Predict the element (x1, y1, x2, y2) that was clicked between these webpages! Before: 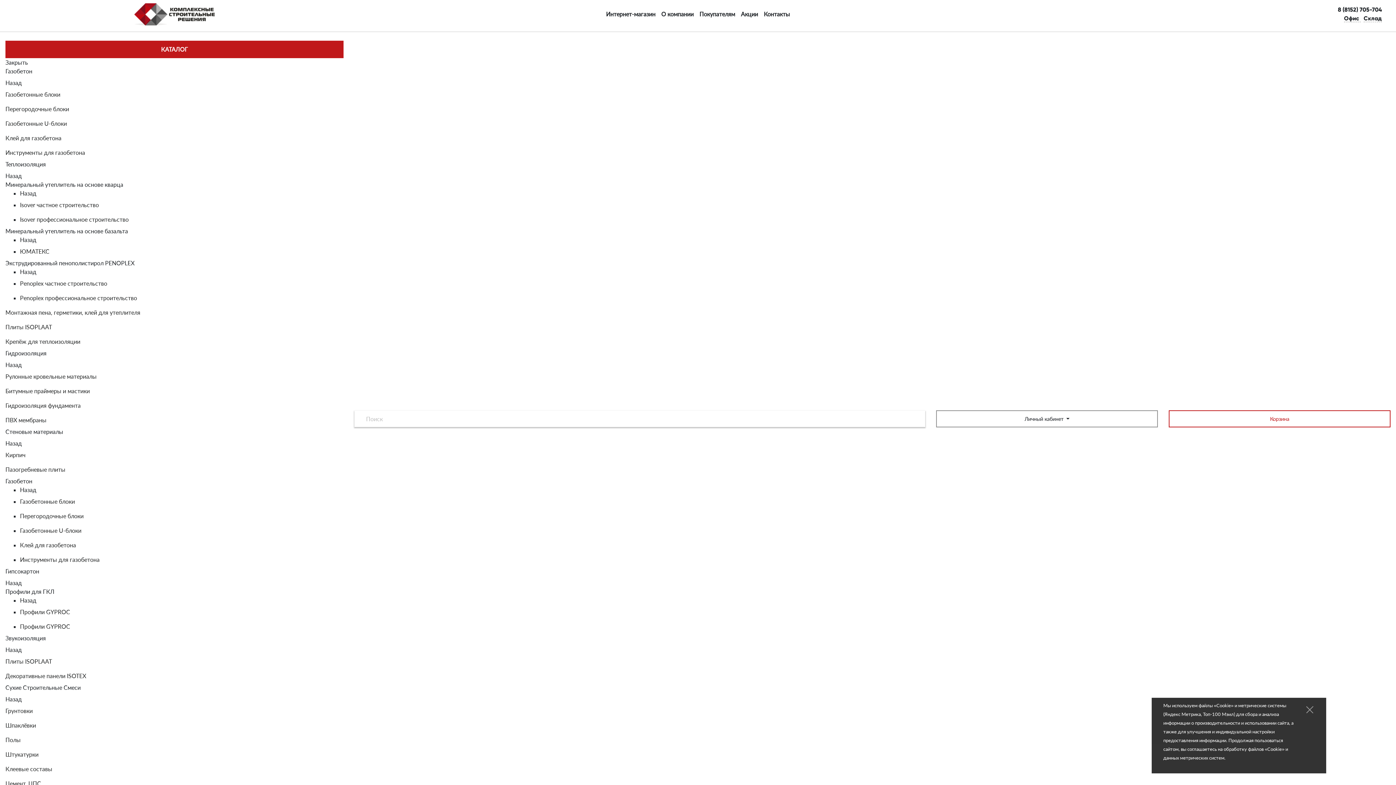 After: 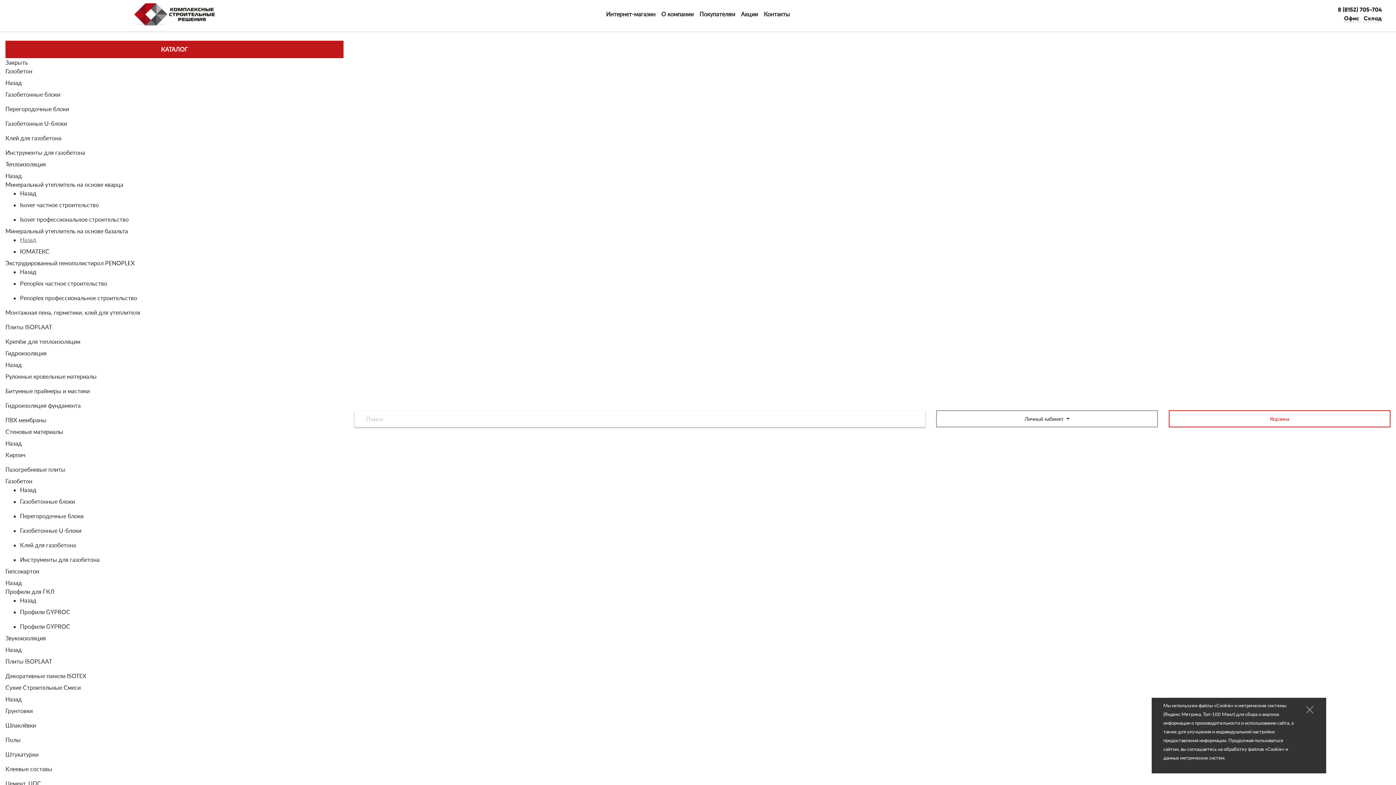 Action: bbox: (20, 236, 36, 243) label: Назад